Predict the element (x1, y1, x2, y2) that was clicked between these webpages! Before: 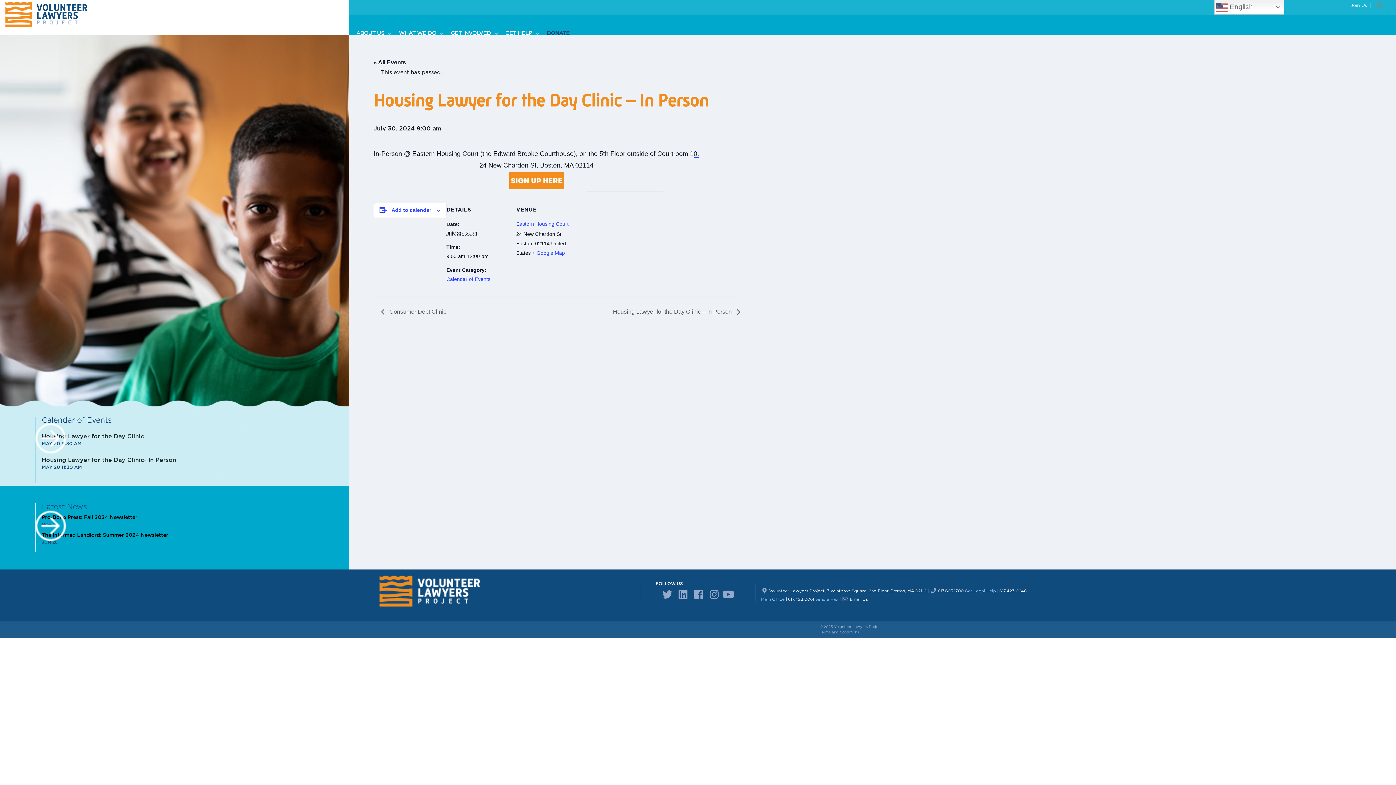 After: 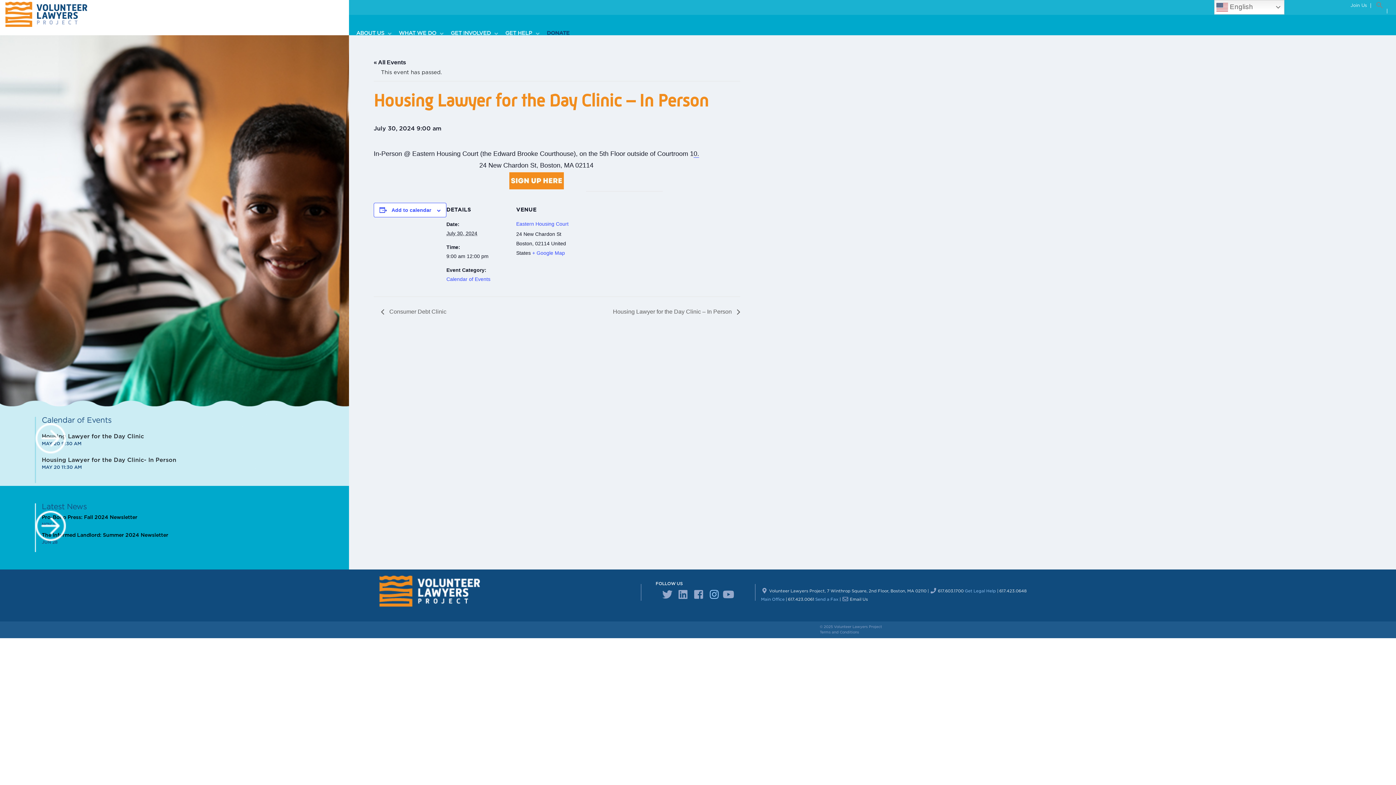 Action: bbox: (708, 594, 720, 599)